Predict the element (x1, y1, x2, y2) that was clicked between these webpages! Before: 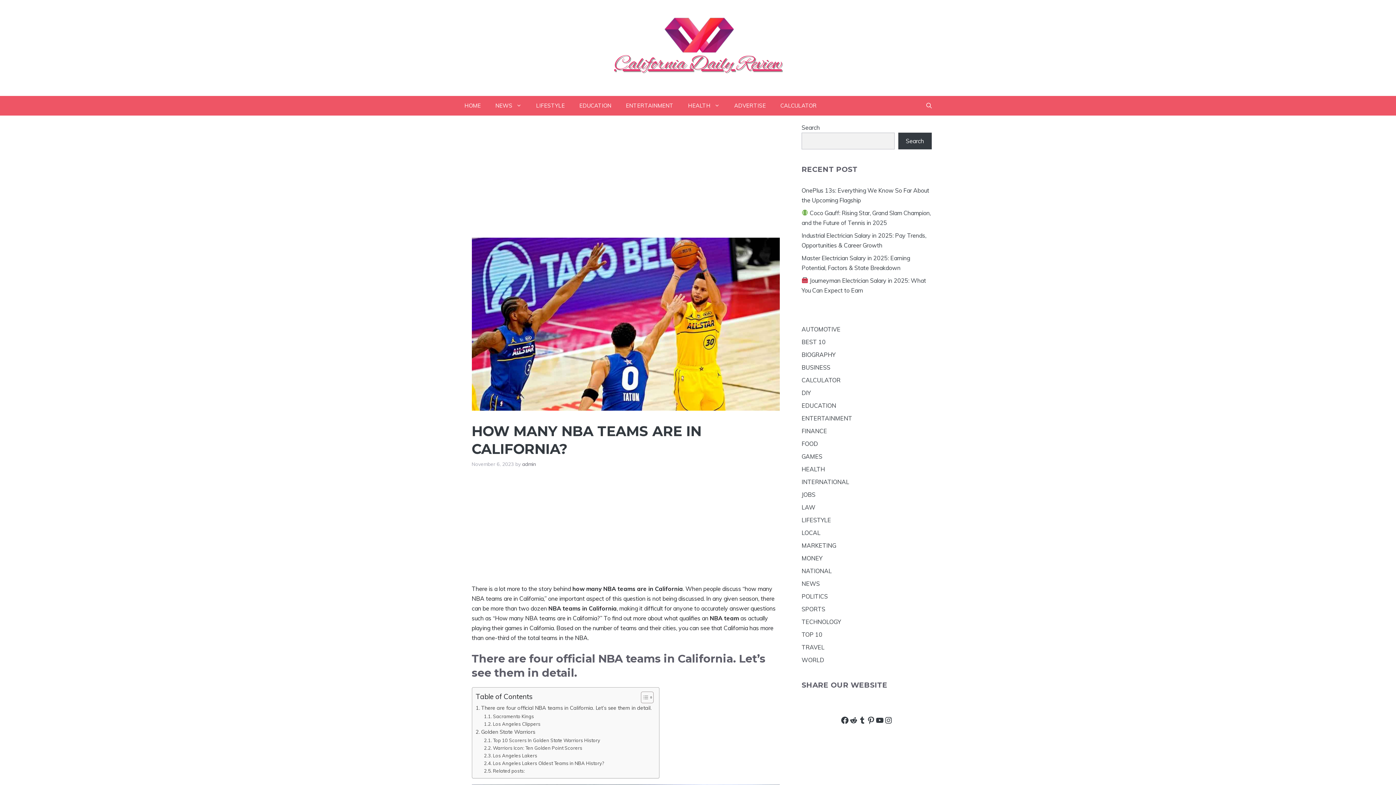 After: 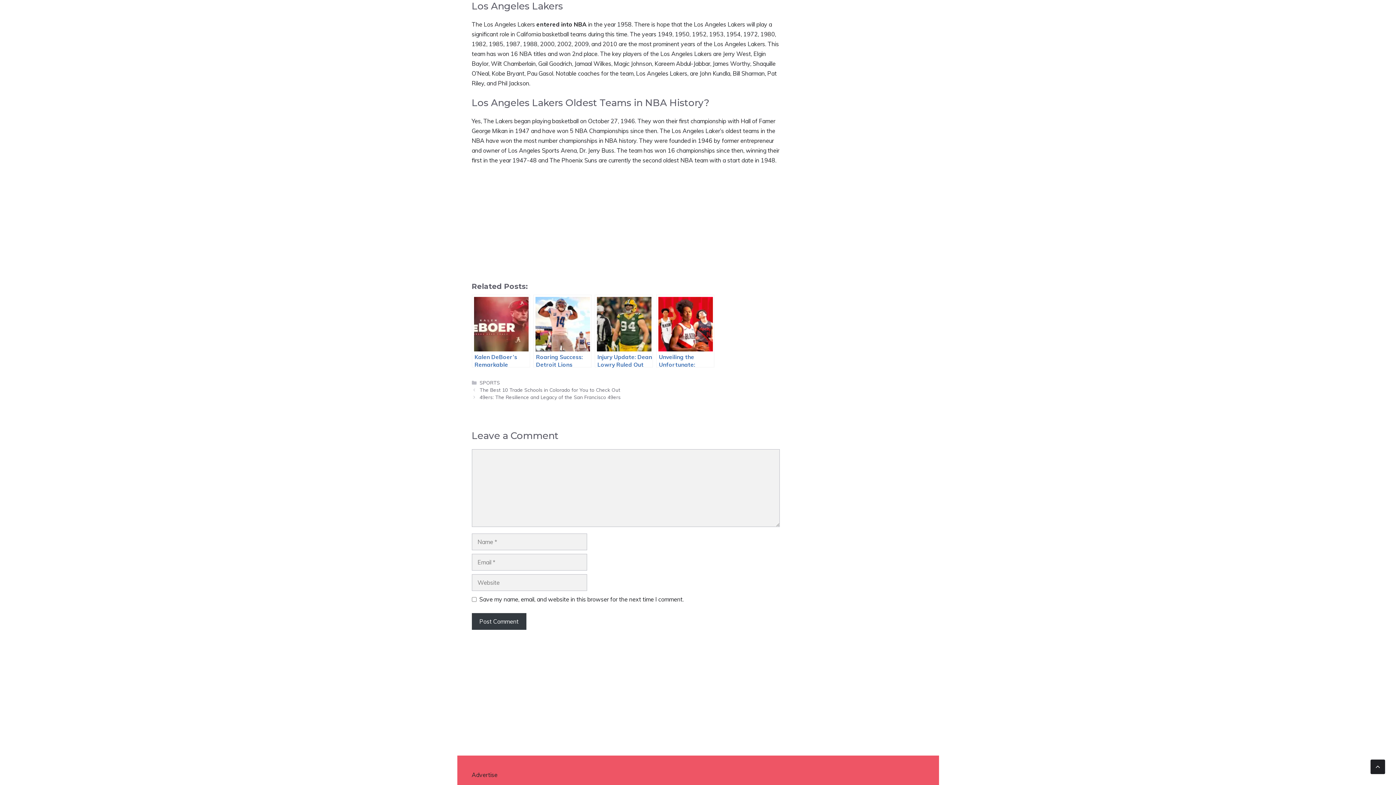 Action: bbox: (484, 752, 537, 759) label: Los Angeles Lakers